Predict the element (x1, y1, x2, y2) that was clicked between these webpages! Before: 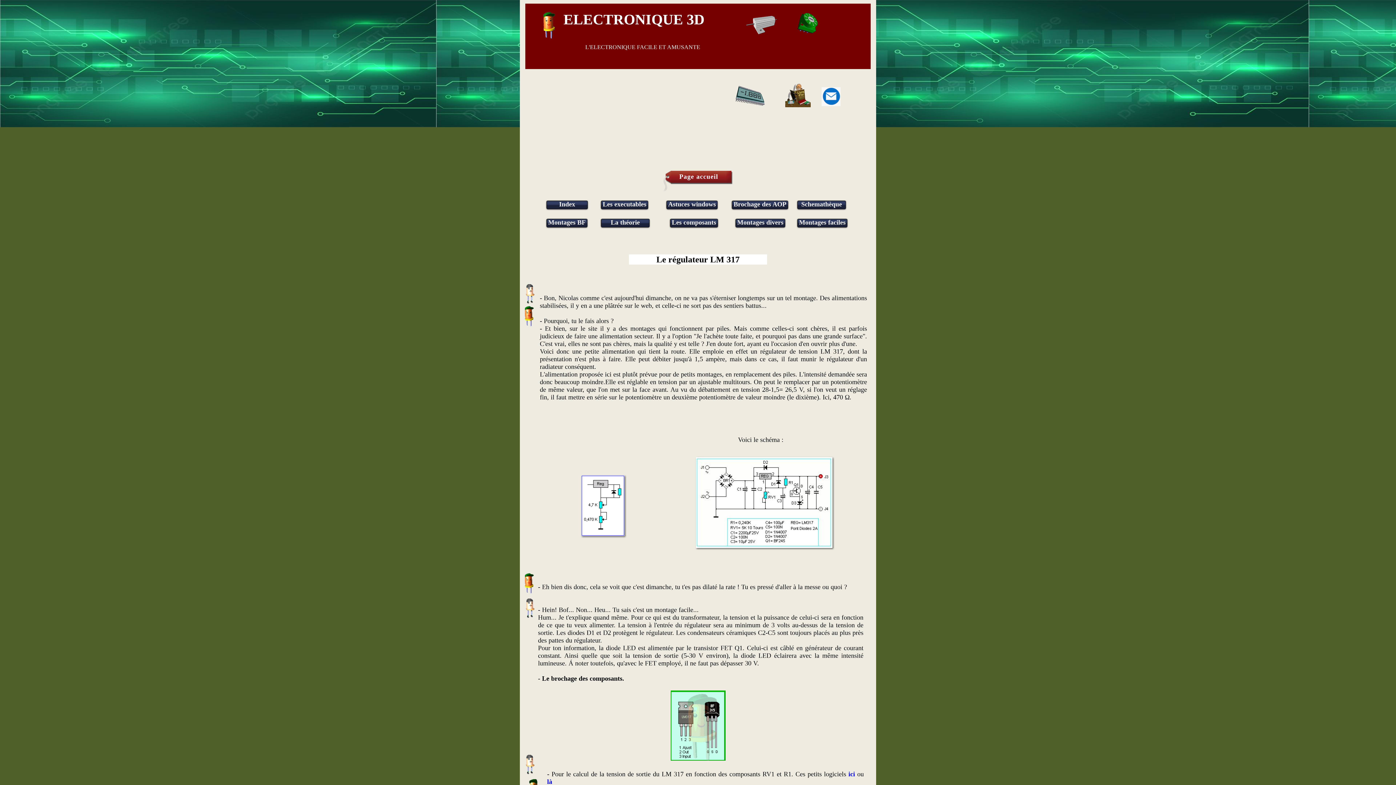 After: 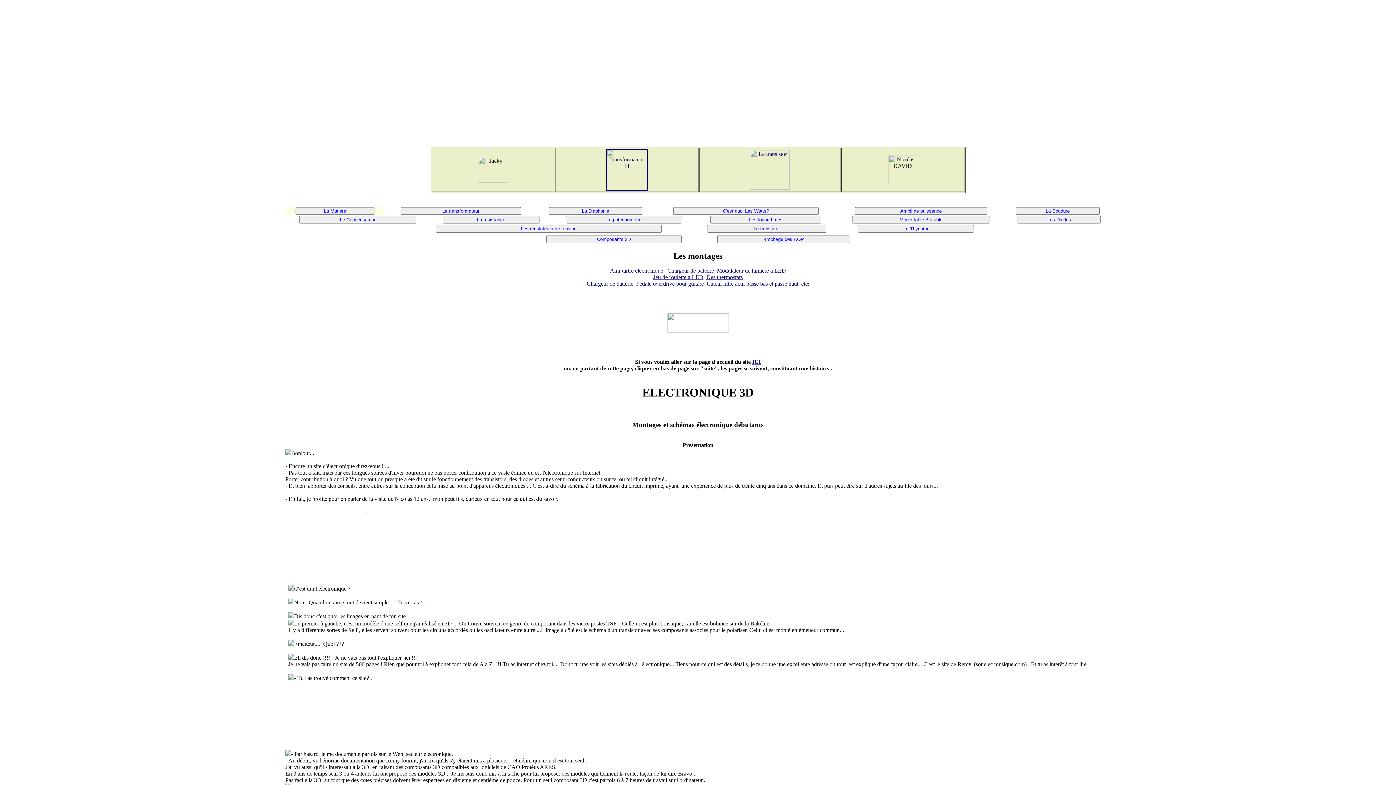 Action: bbox: (548, 200, 586, 209) label: Index